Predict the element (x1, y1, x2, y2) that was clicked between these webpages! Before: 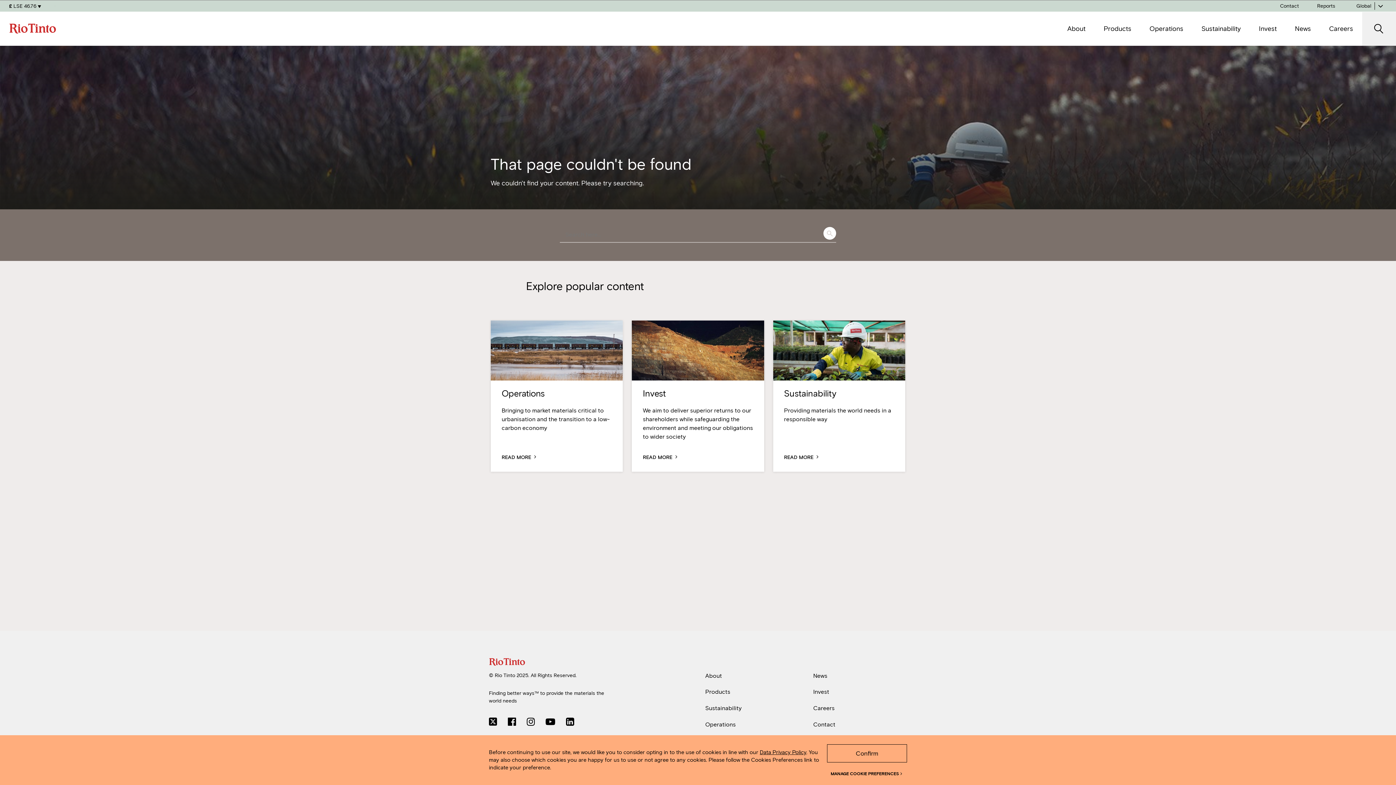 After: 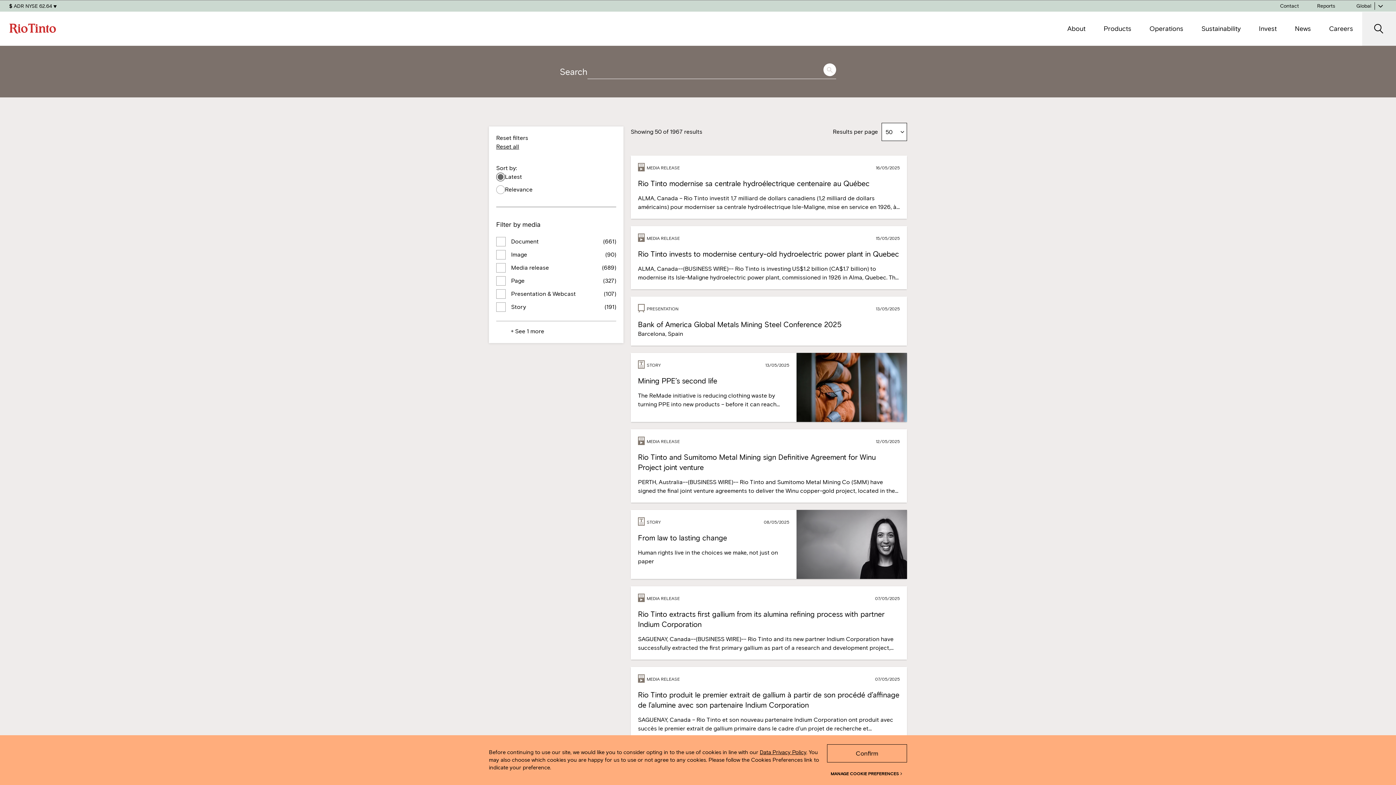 Action: bbox: (823, 227, 836, 239) label: Search